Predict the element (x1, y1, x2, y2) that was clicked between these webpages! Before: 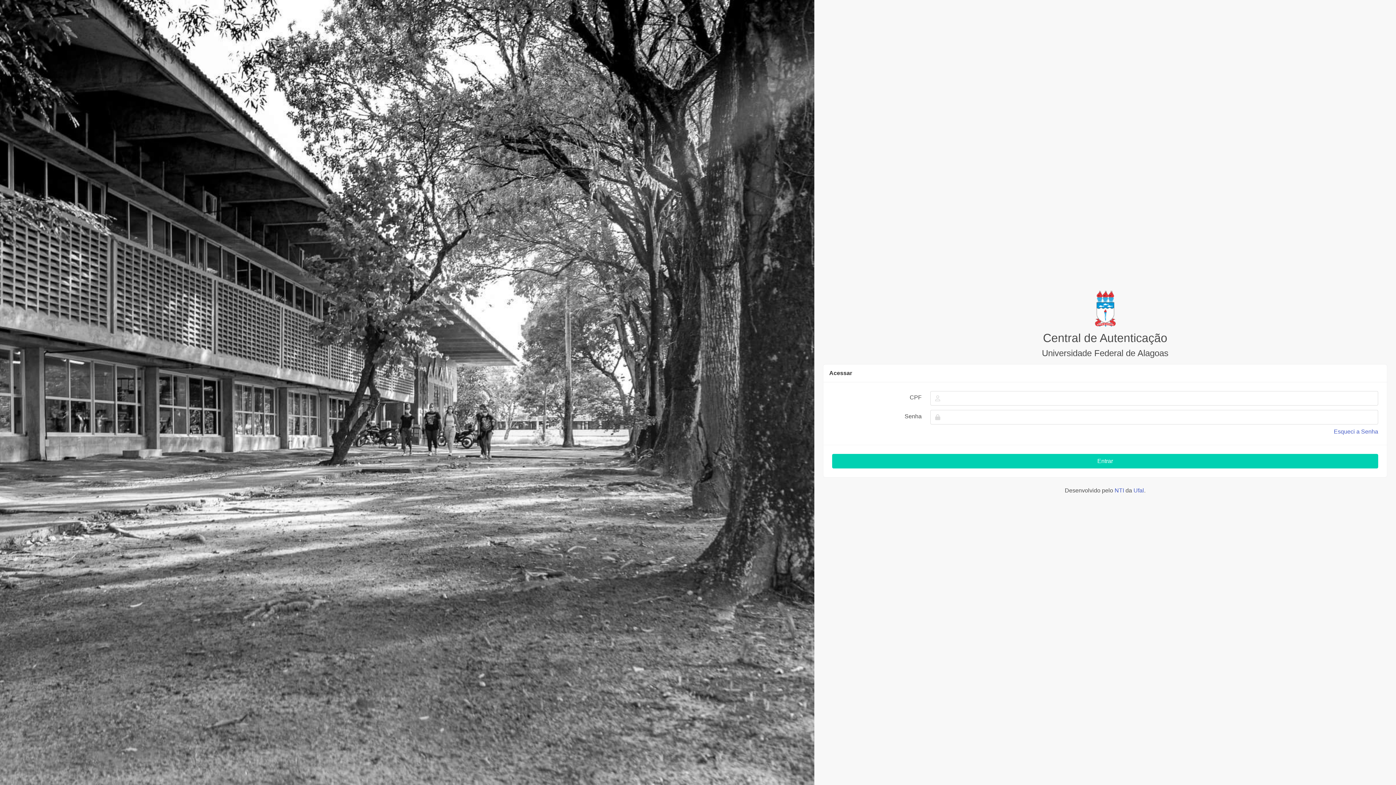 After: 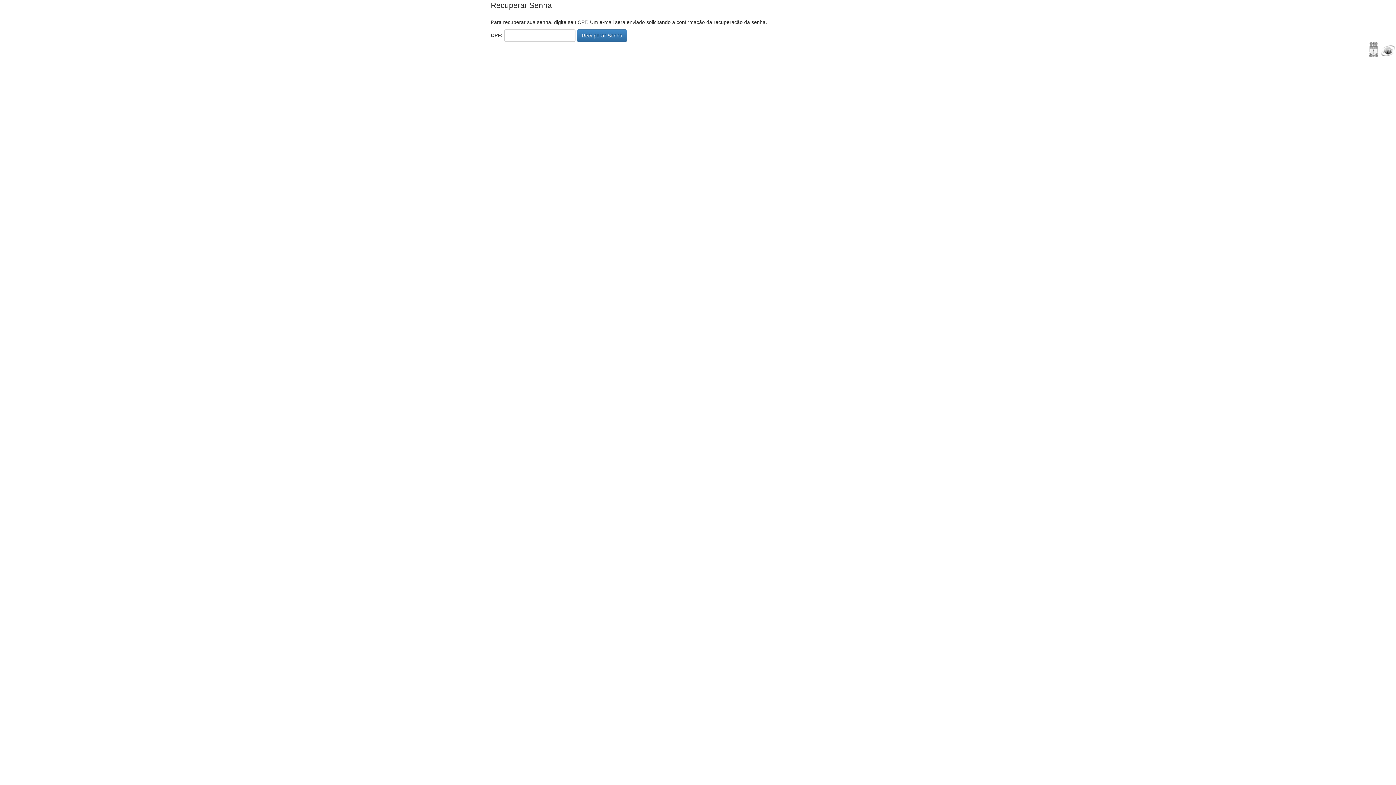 Action: label: Esqueci a Senha bbox: (1334, 428, 1378, 434)